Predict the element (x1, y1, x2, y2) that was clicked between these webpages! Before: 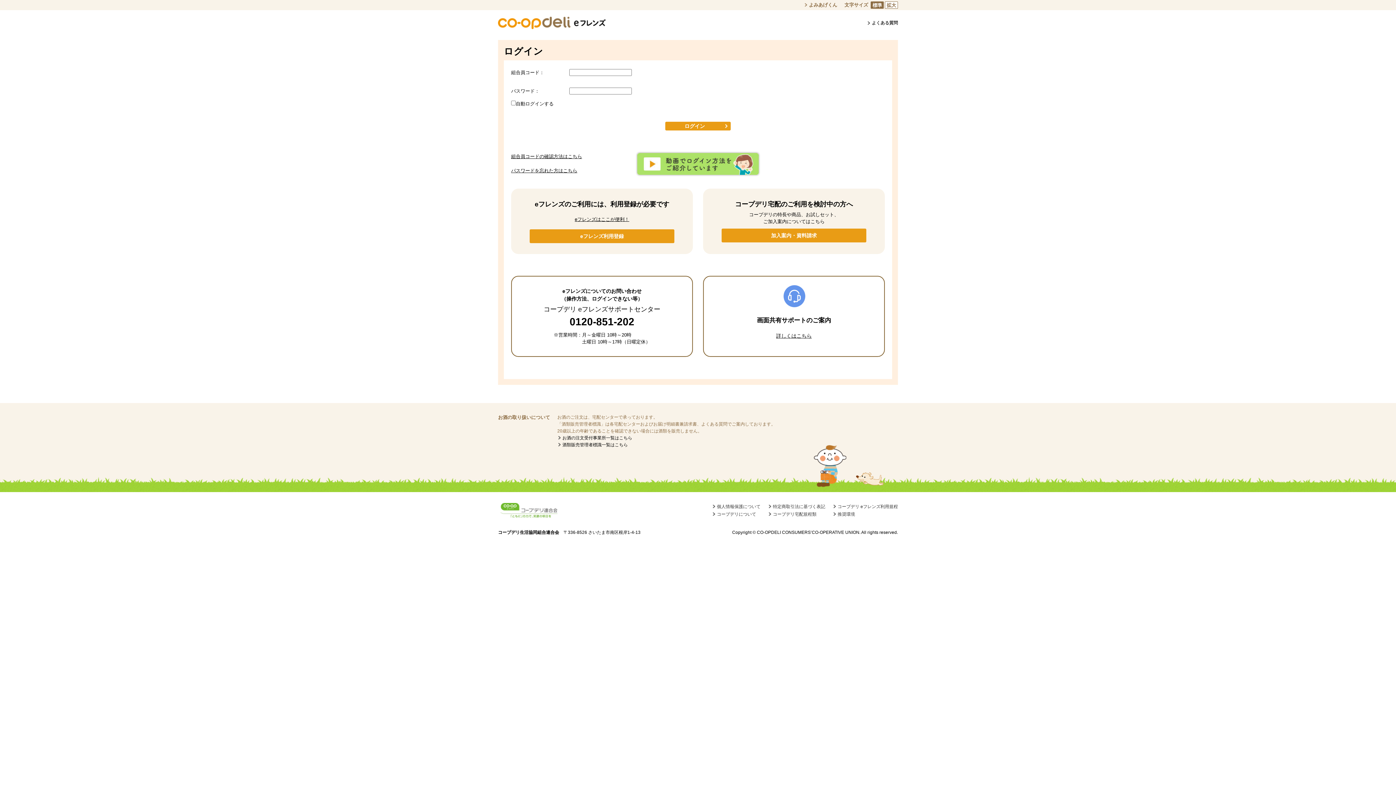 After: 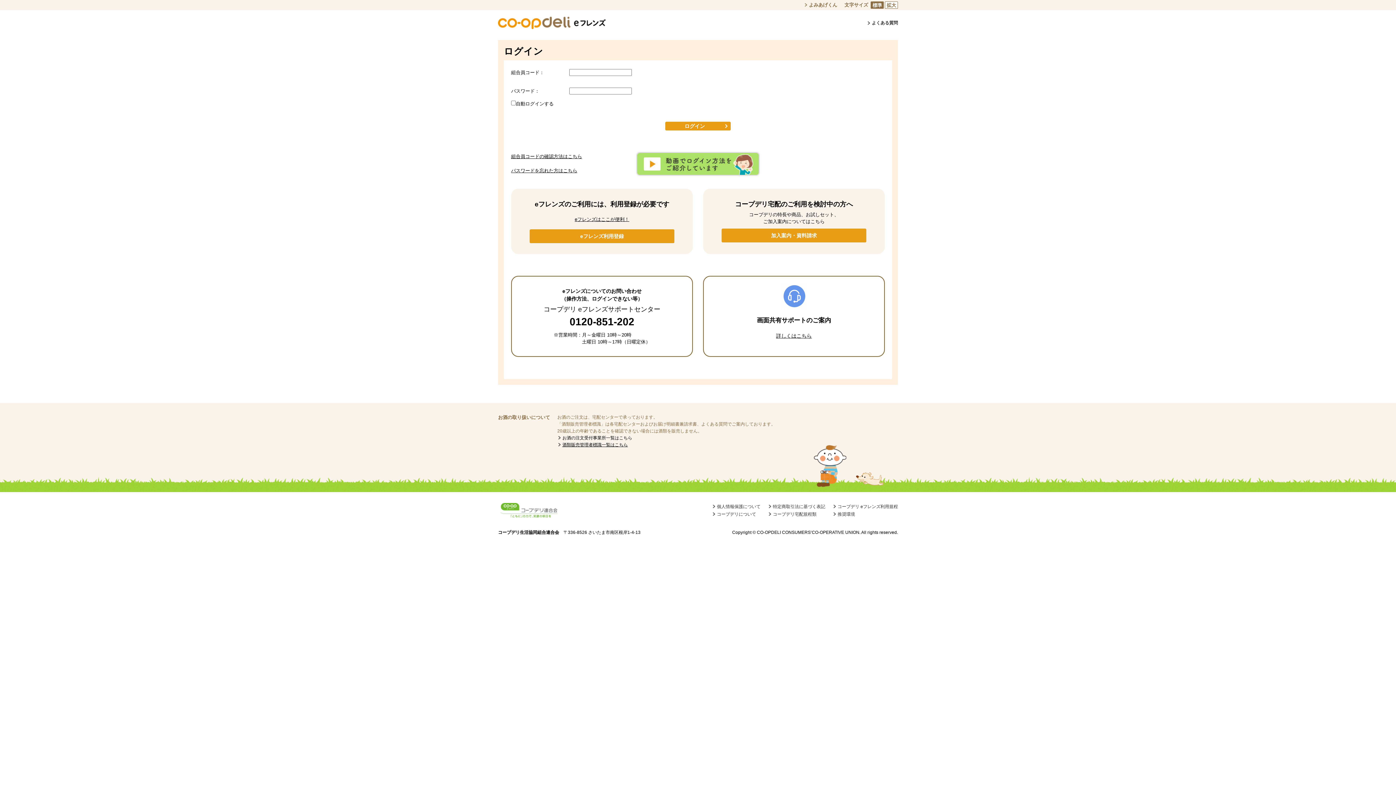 Action: label: 酒類販売管理者標識一覧はこちら bbox: (557, 442, 628, 447)